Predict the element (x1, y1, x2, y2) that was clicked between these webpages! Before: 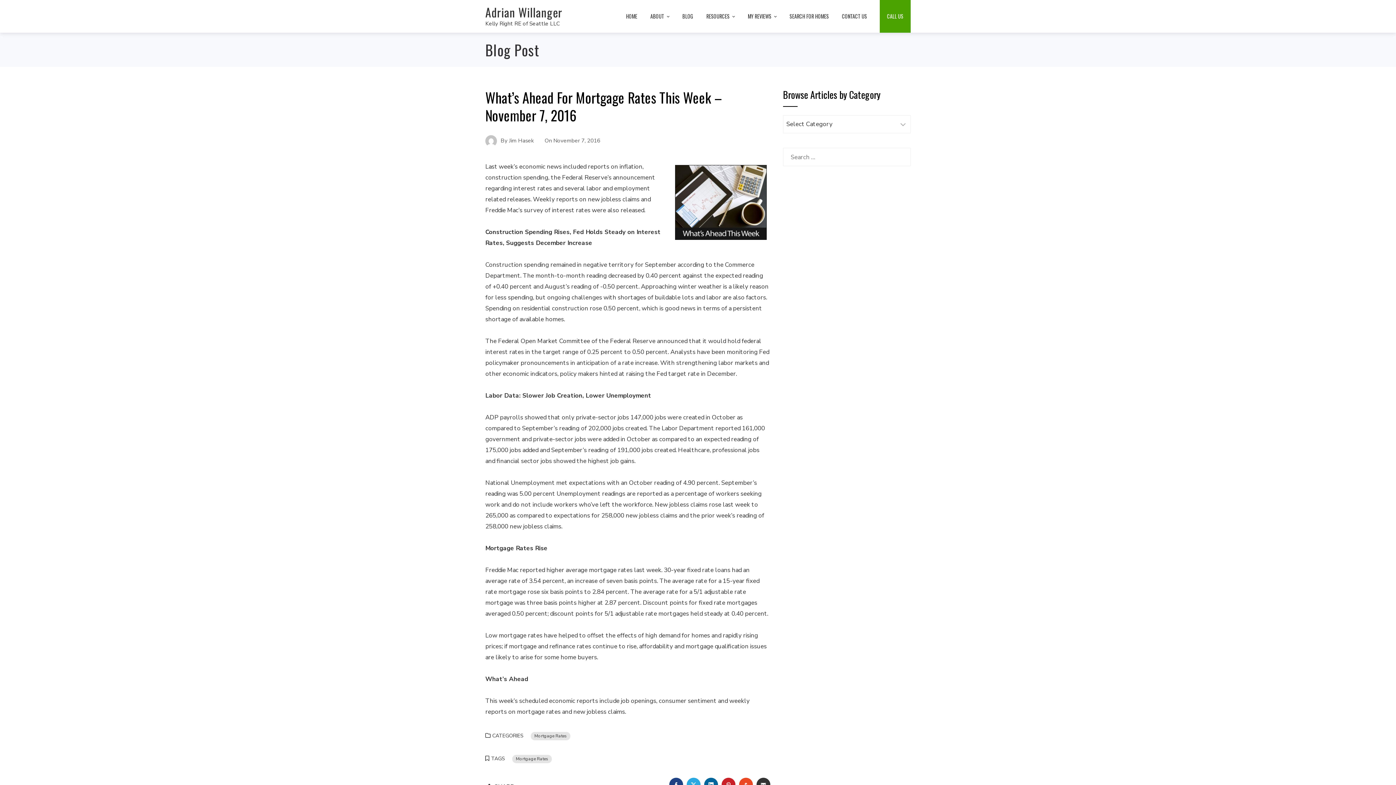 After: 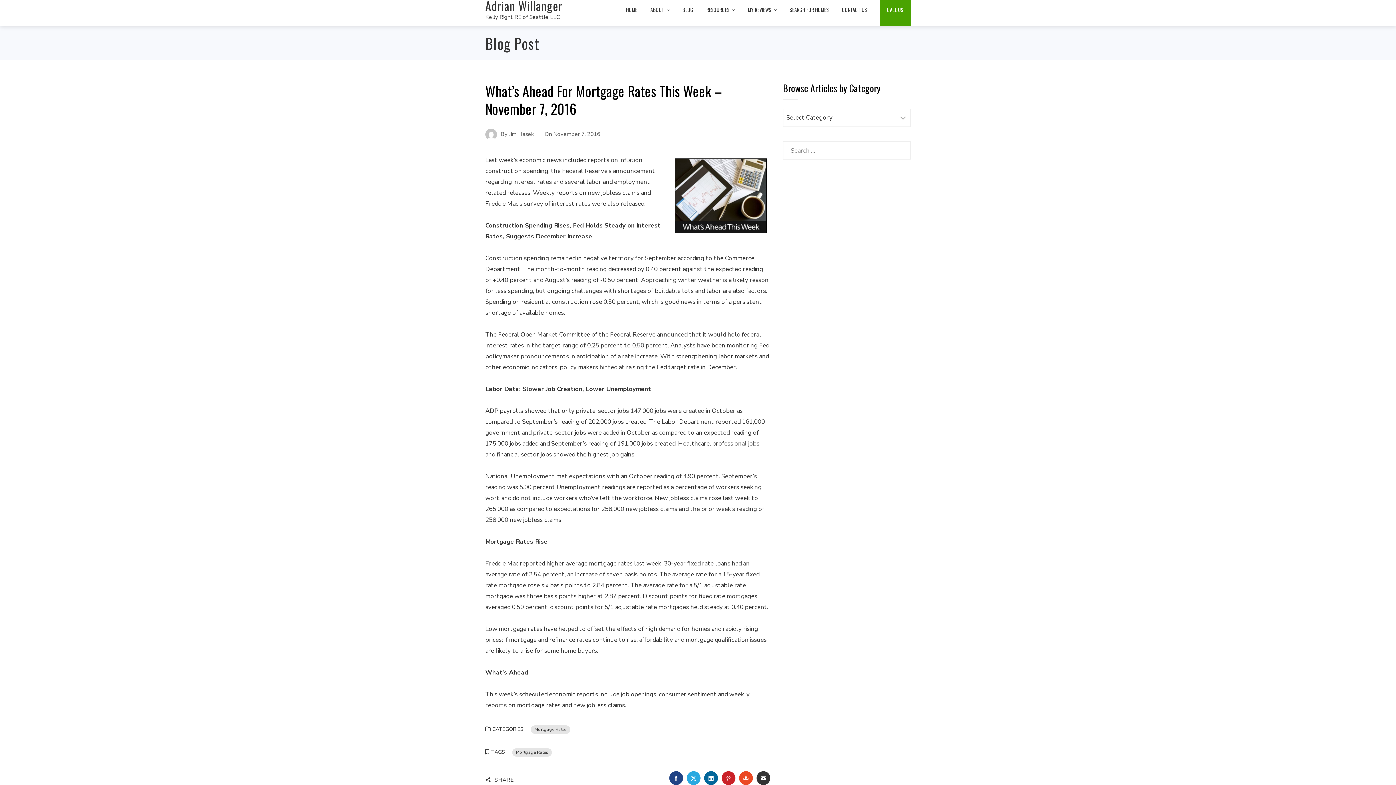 Action: label: TWITTER bbox: (686, 778, 700, 792)